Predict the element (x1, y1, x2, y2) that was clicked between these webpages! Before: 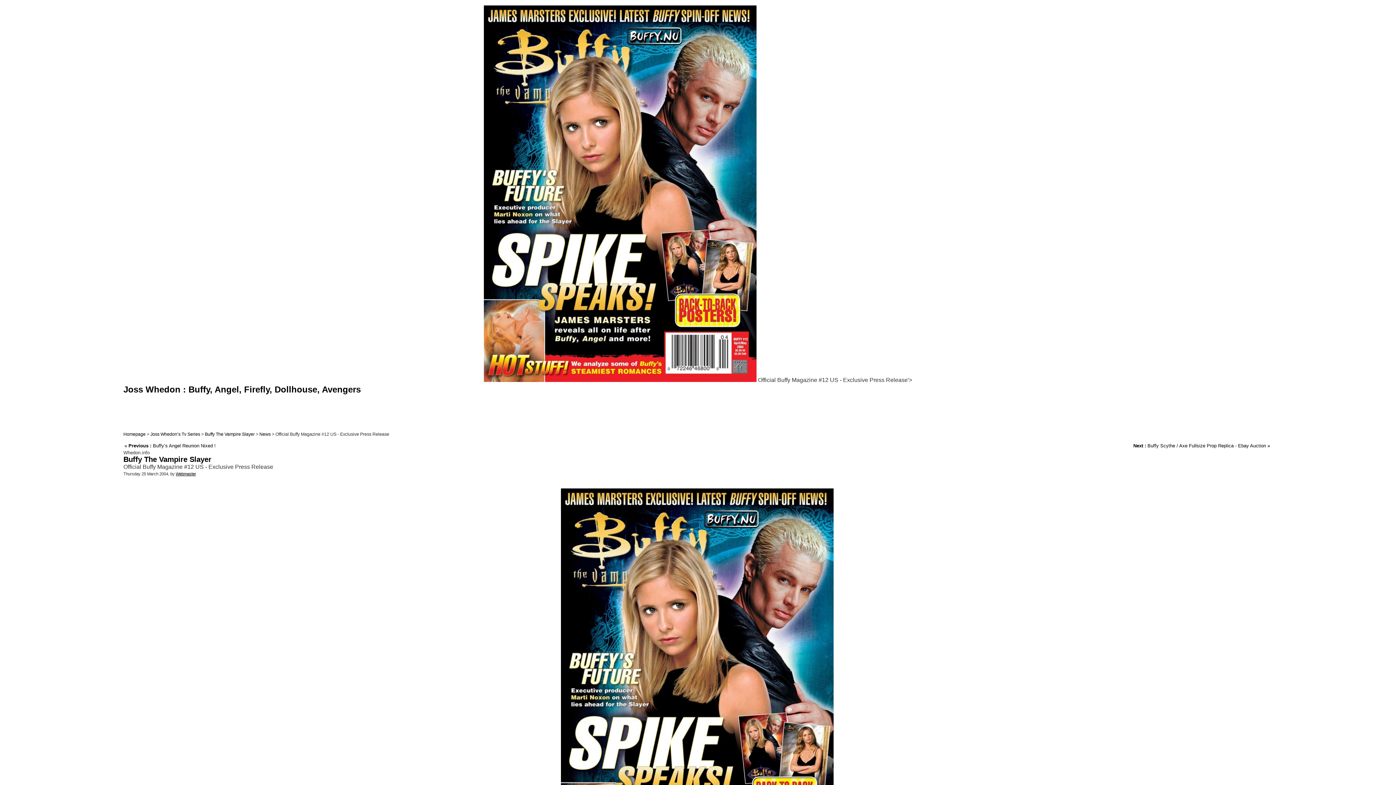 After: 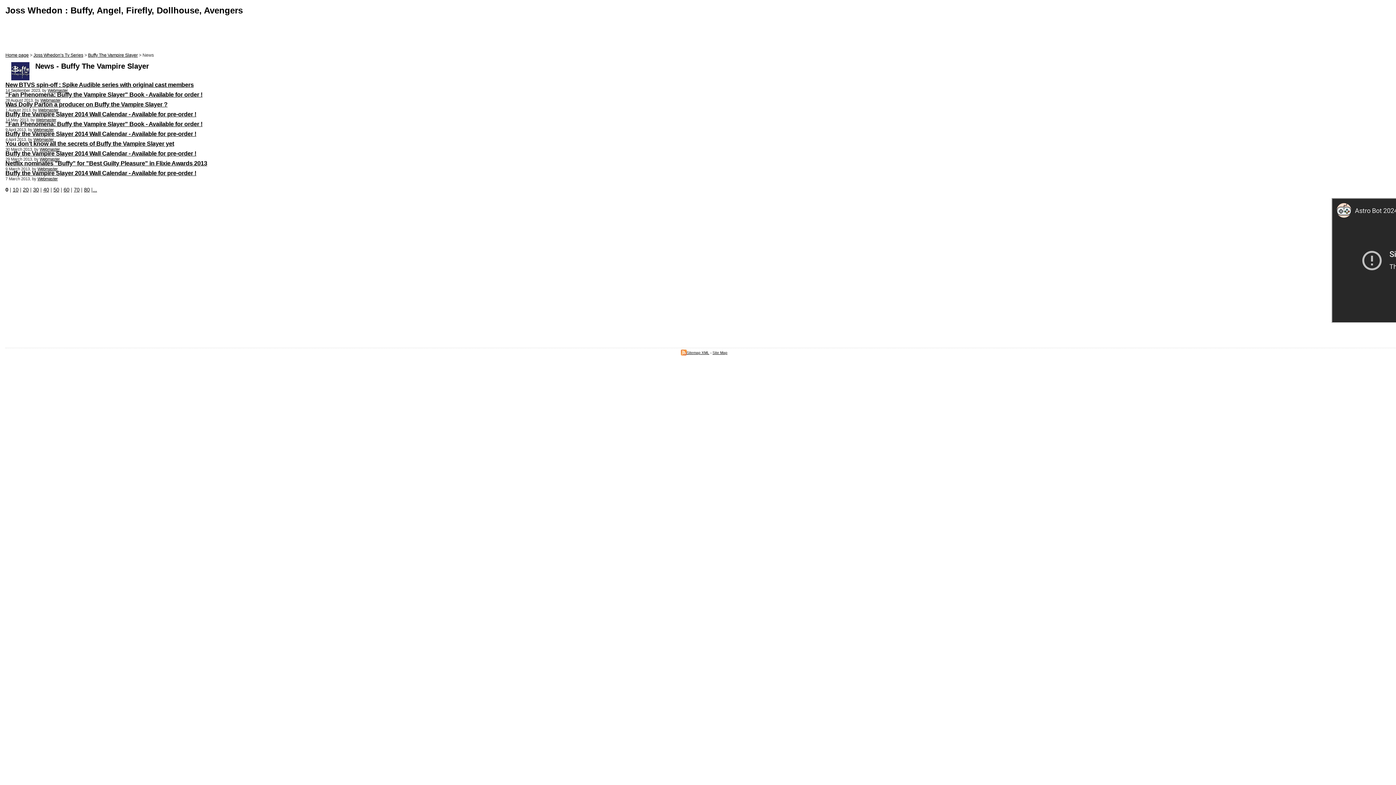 Action: label: News bbox: (259, 432, 270, 437)